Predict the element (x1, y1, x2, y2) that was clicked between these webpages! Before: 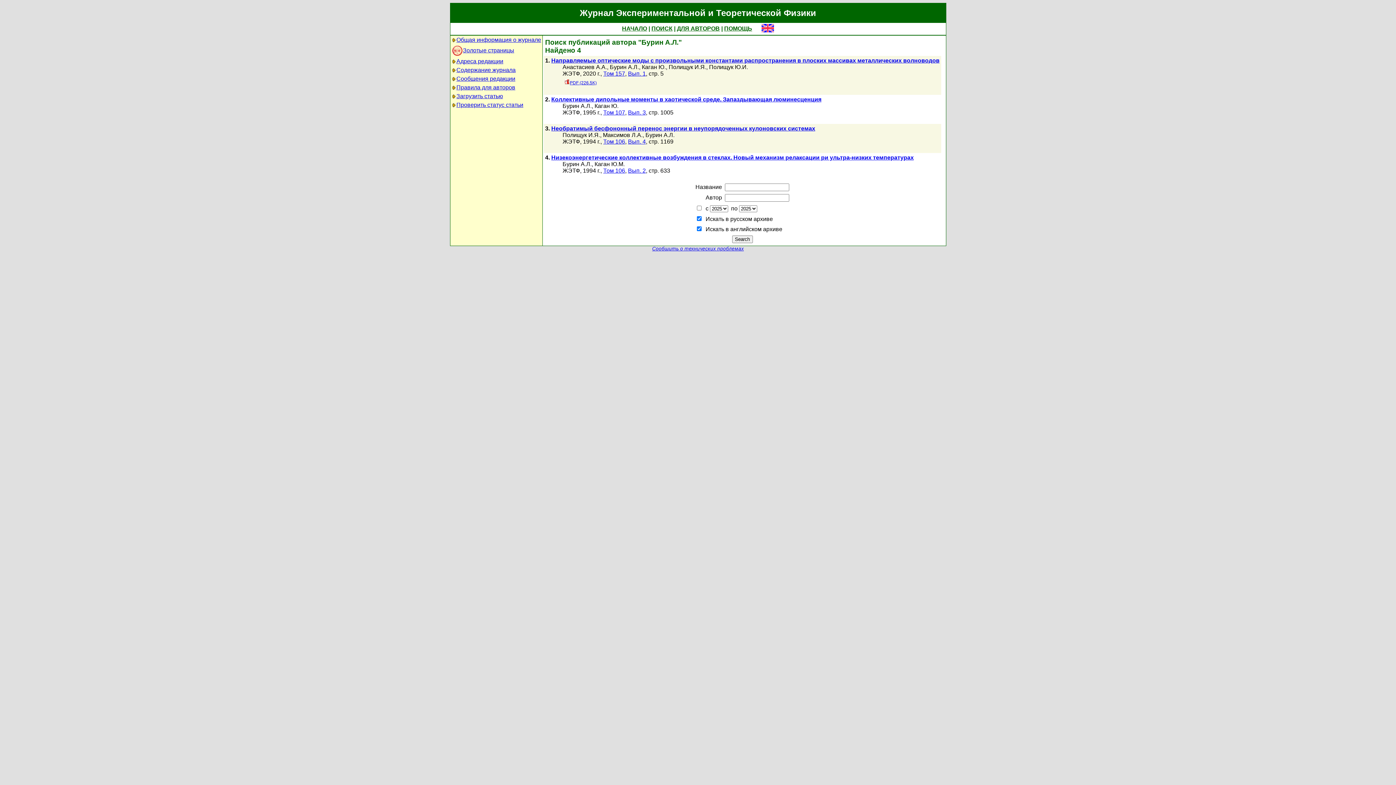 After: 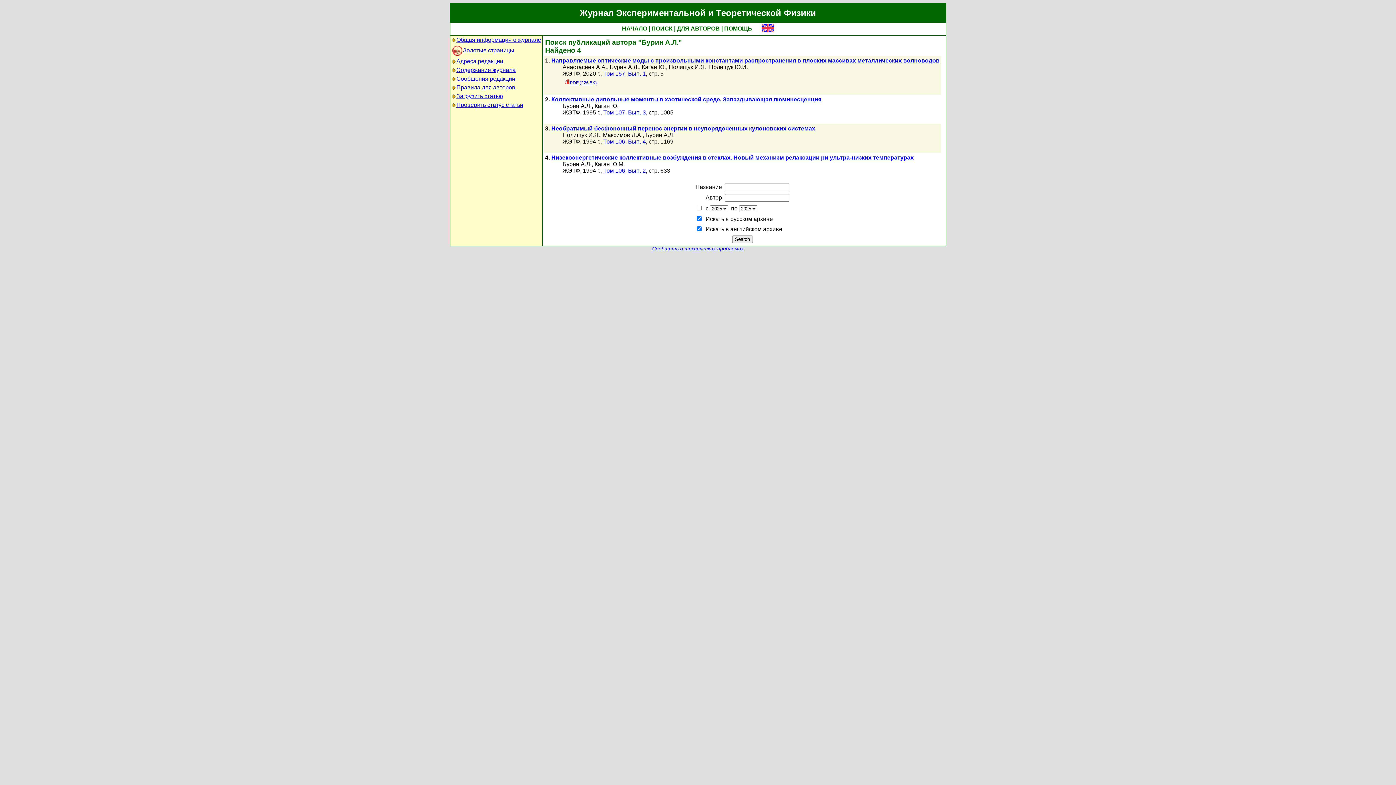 Action: bbox: (652, 246, 744, 251) label: Сообщить о технических проблемах